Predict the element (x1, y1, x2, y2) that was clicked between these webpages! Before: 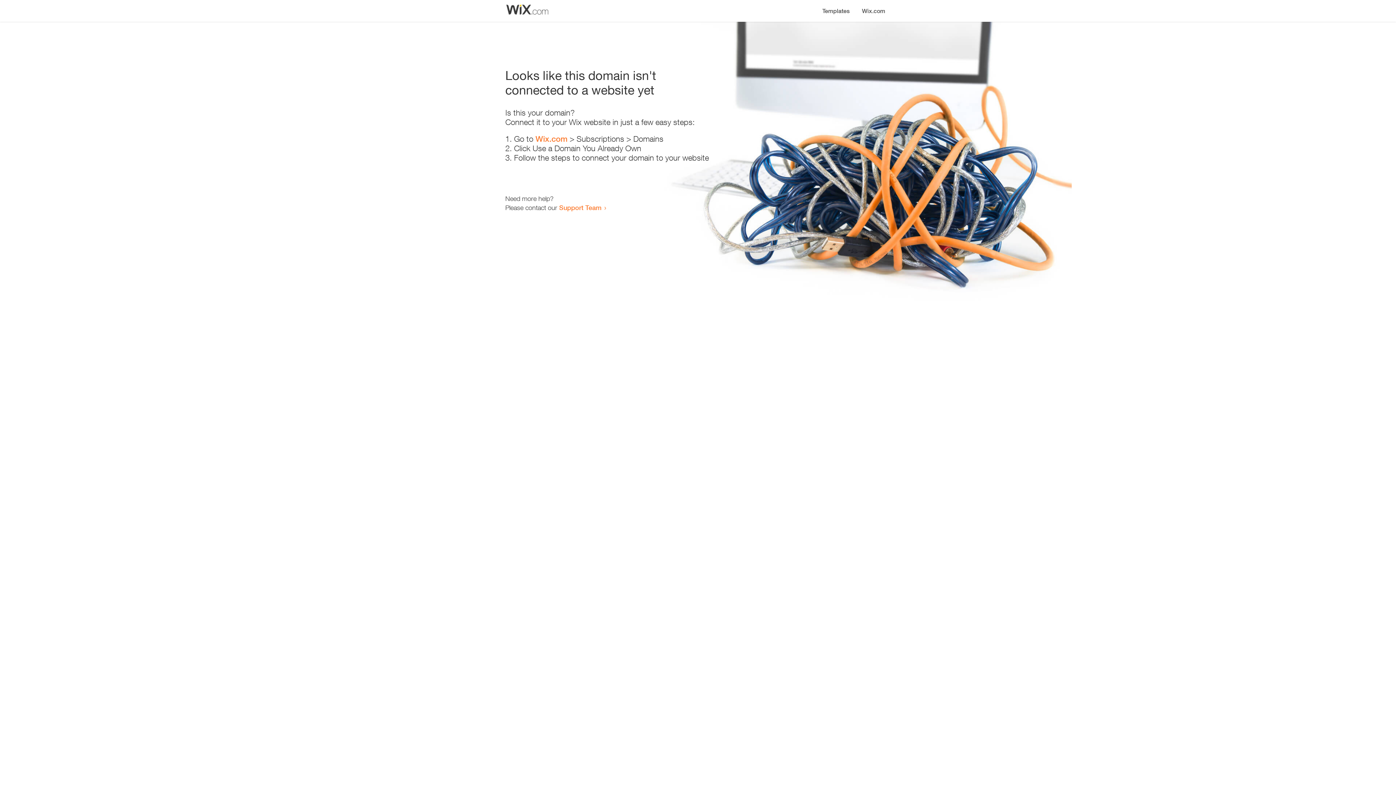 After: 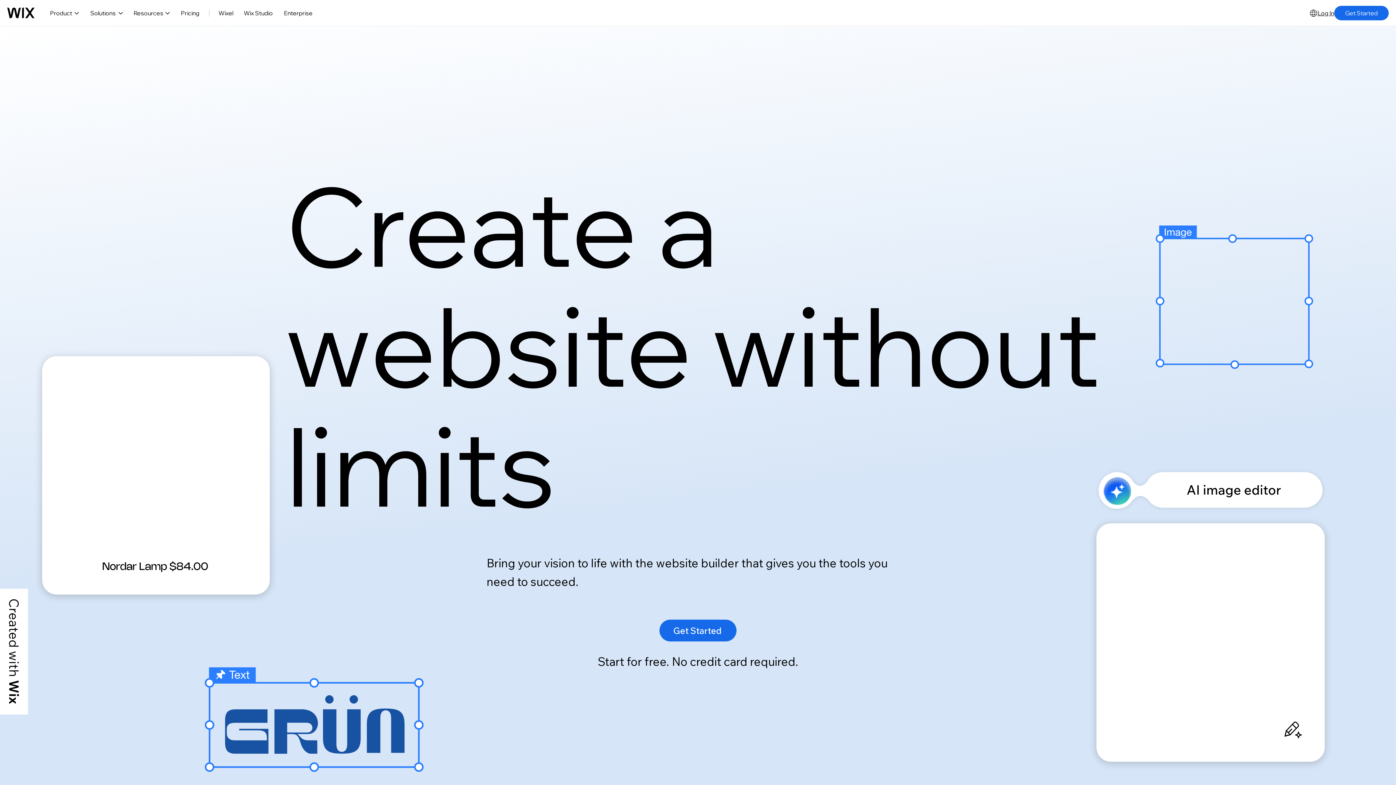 Action: bbox: (535, 134, 567, 143) label: Wix.com